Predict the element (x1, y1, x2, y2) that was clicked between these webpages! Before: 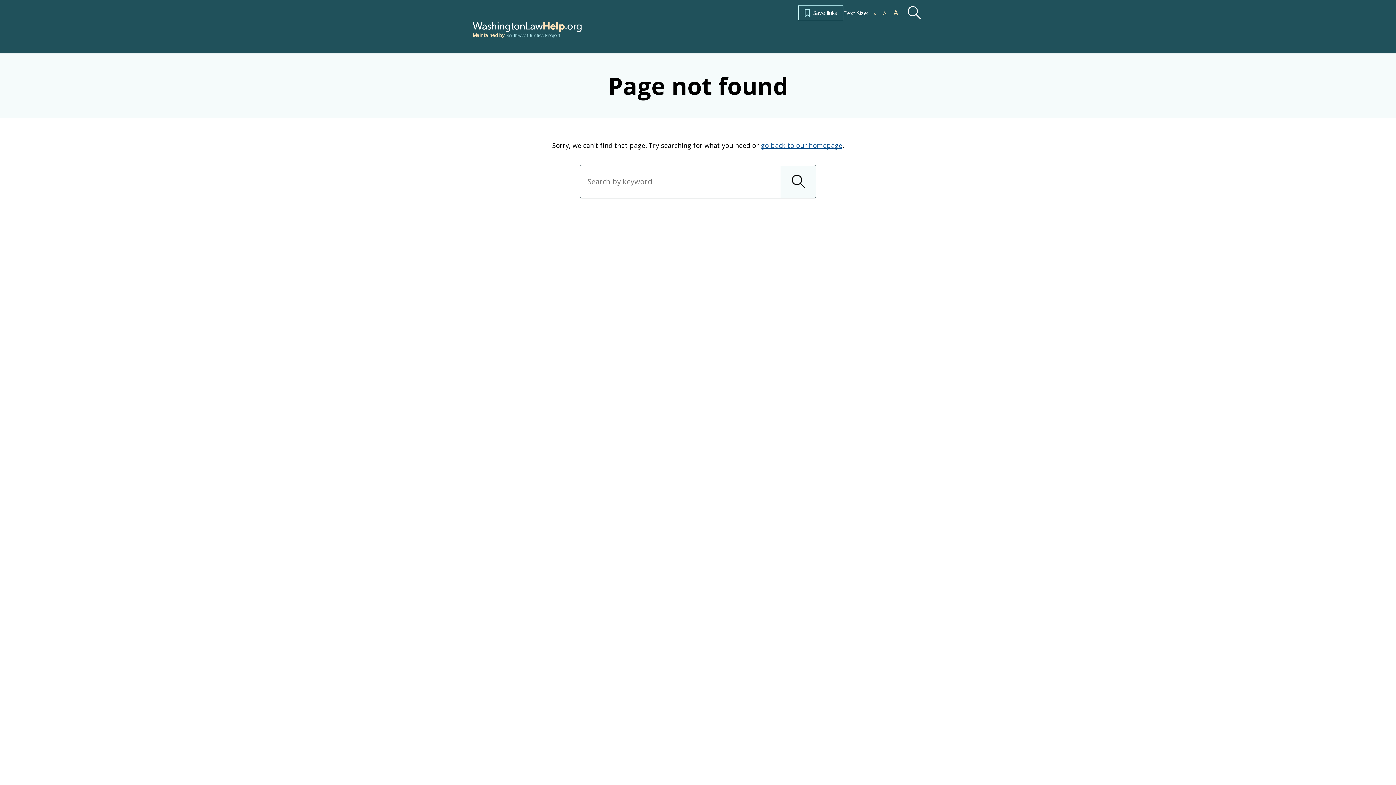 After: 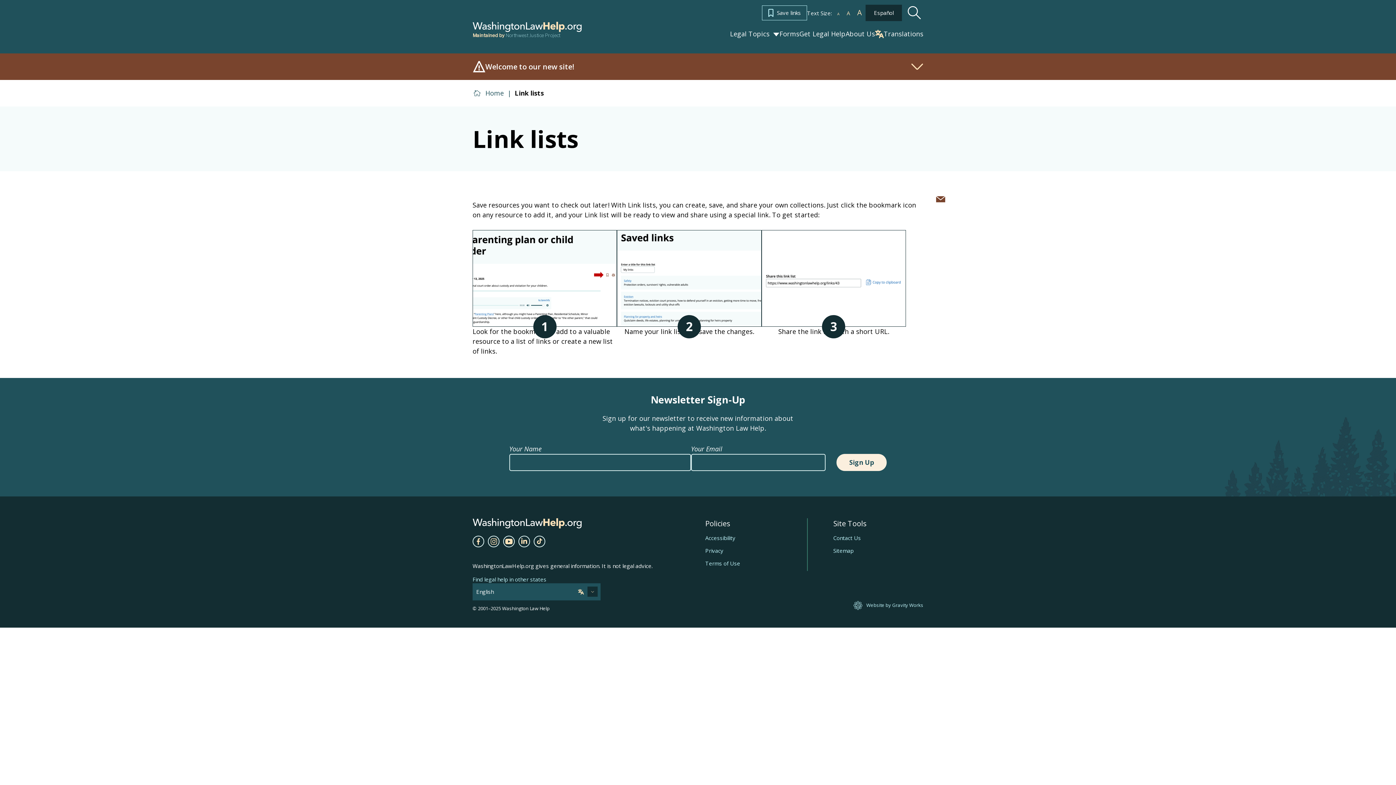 Action: bbox: (798, 5, 843, 20) label: Save links